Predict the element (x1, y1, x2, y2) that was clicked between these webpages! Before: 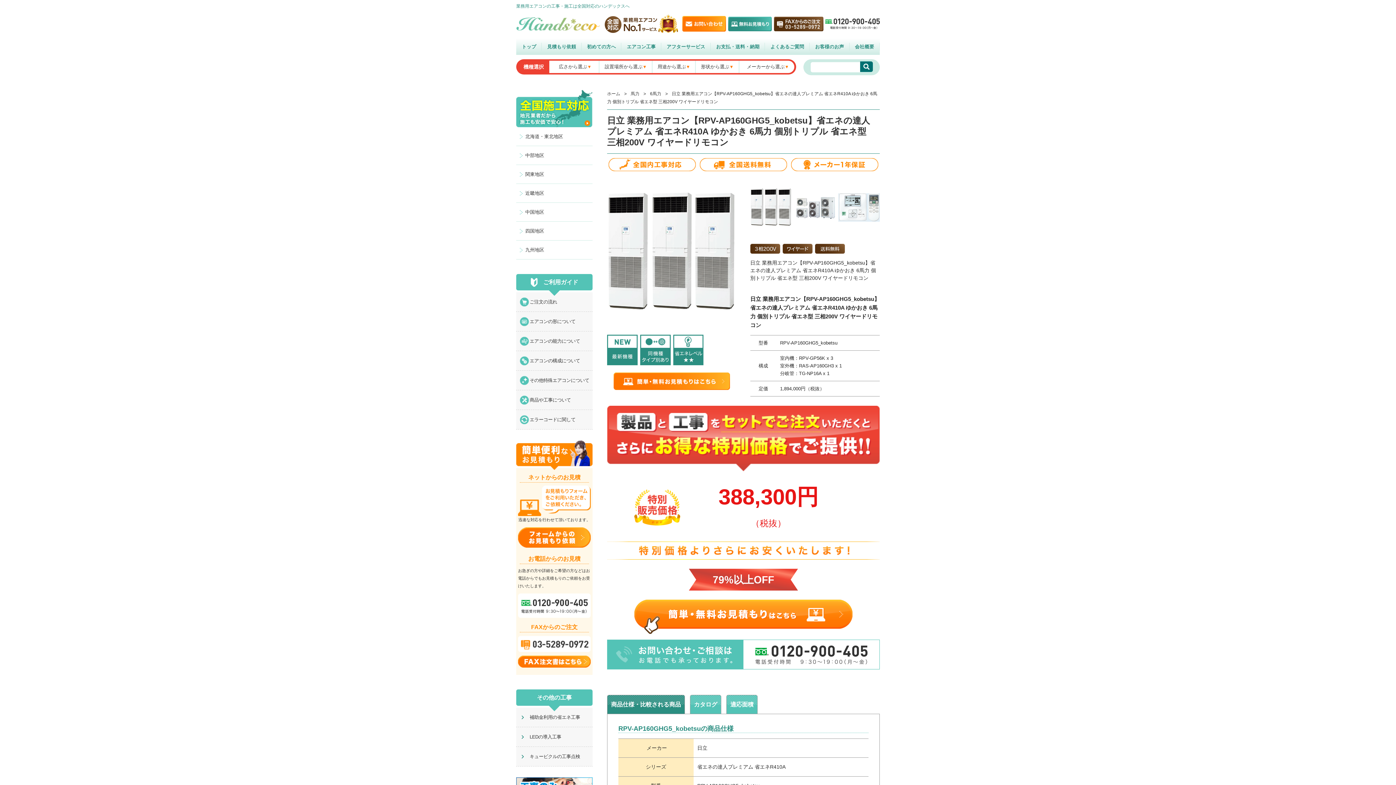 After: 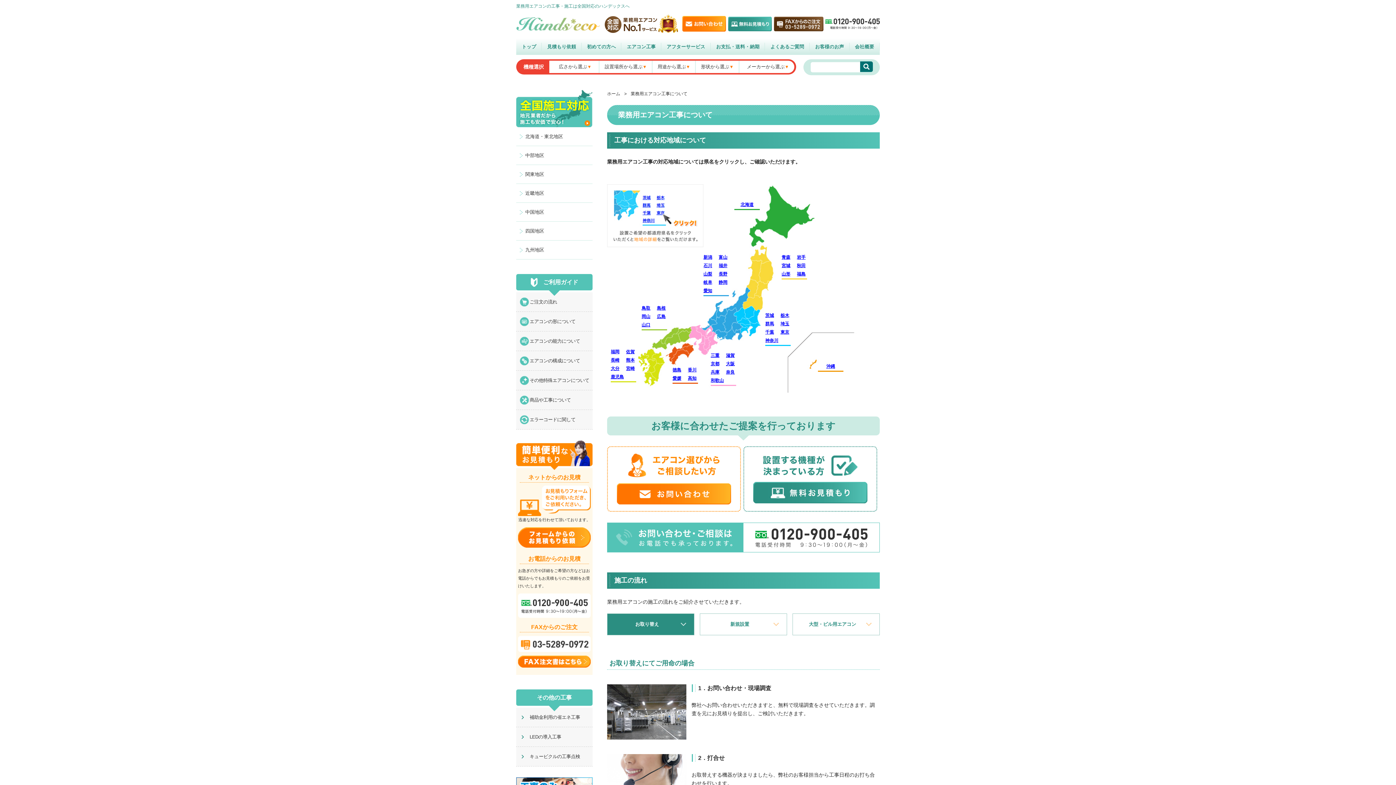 Action: bbox: (516, 90, 592, 96)